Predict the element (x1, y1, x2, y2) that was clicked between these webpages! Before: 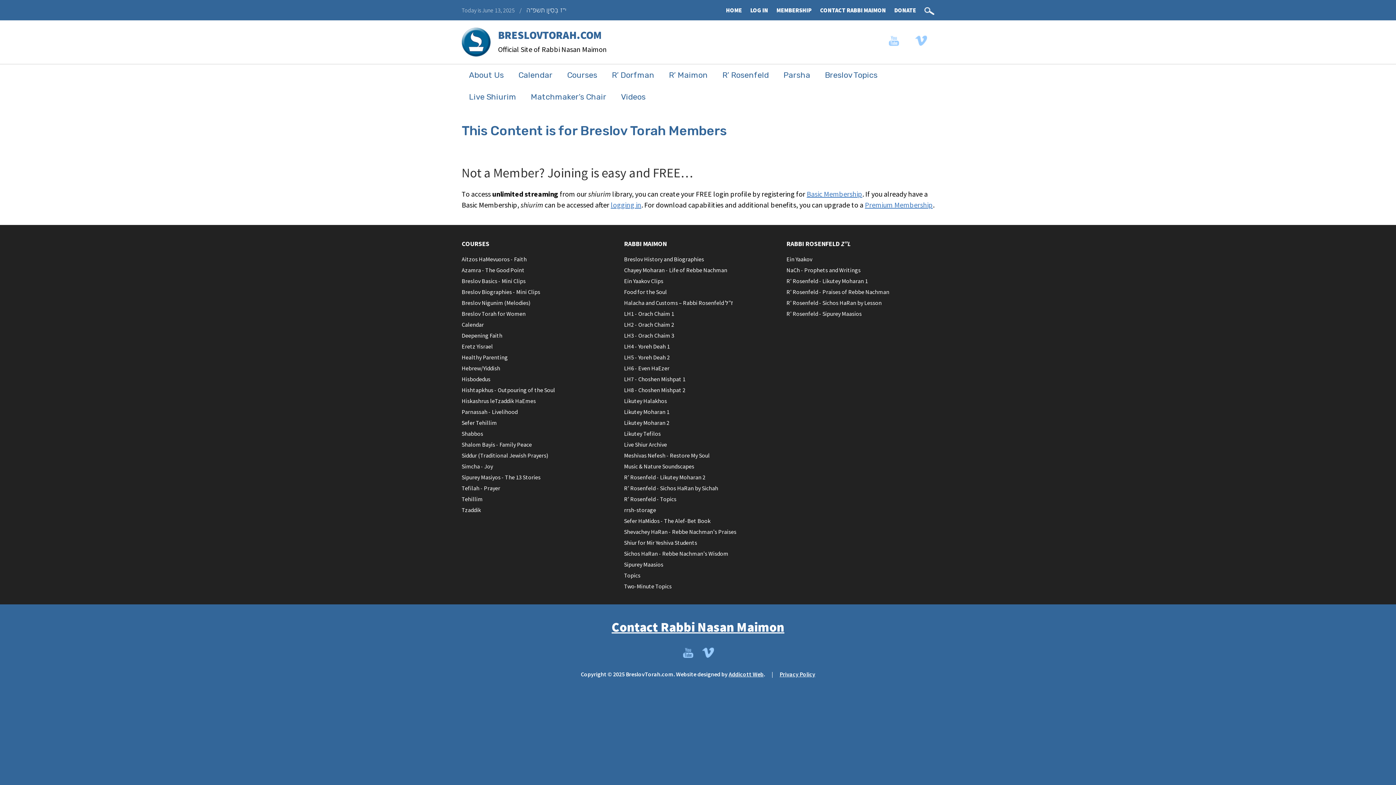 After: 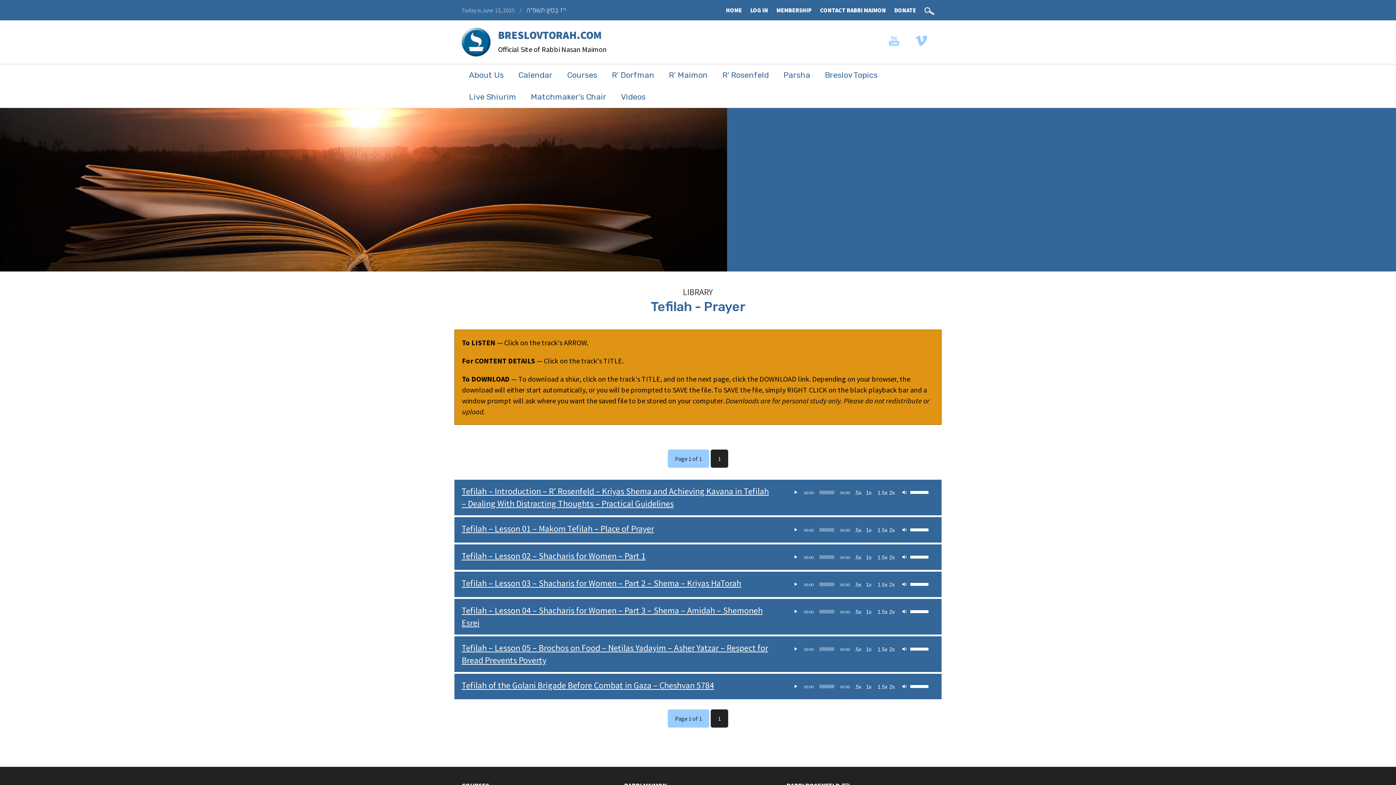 Action: label: Tefilah - Prayer bbox: (461, 484, 500, 492)